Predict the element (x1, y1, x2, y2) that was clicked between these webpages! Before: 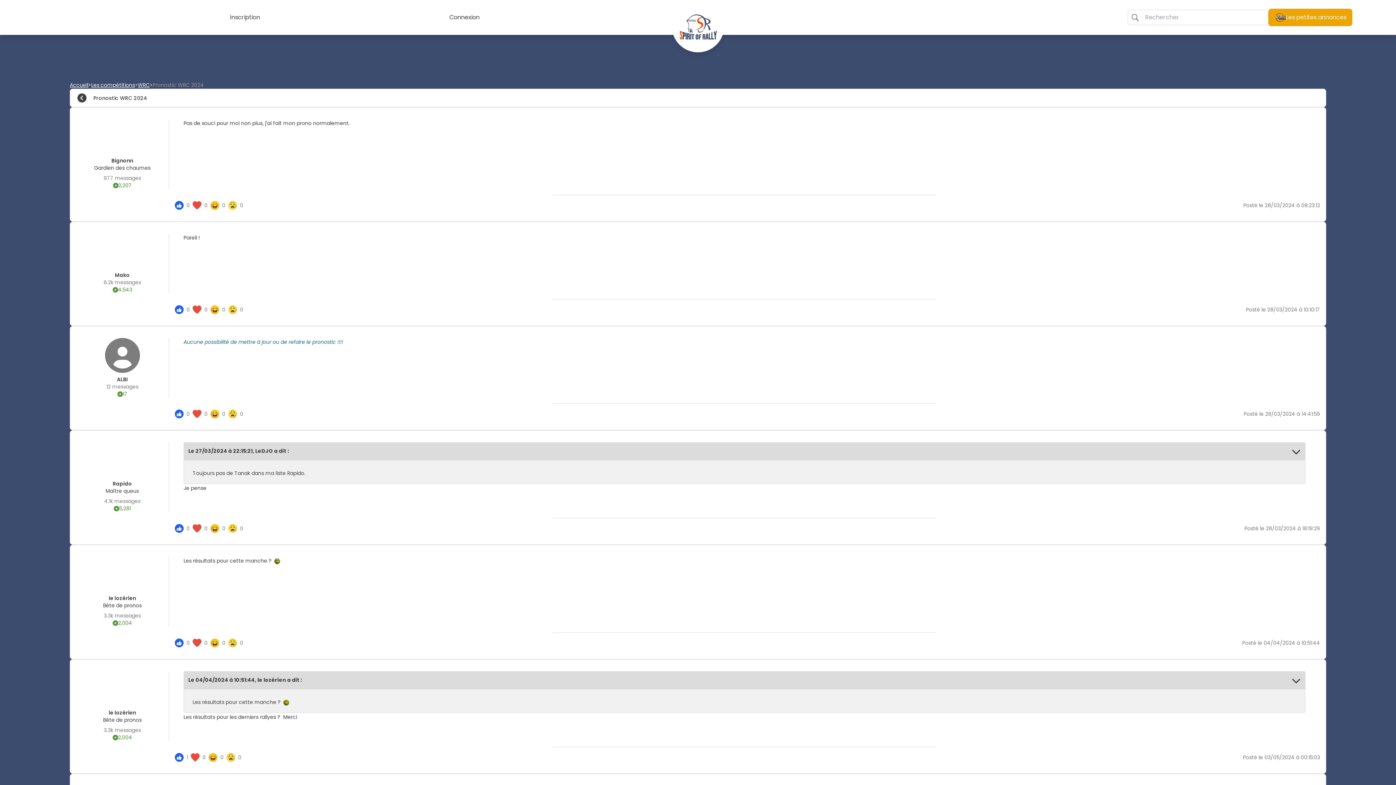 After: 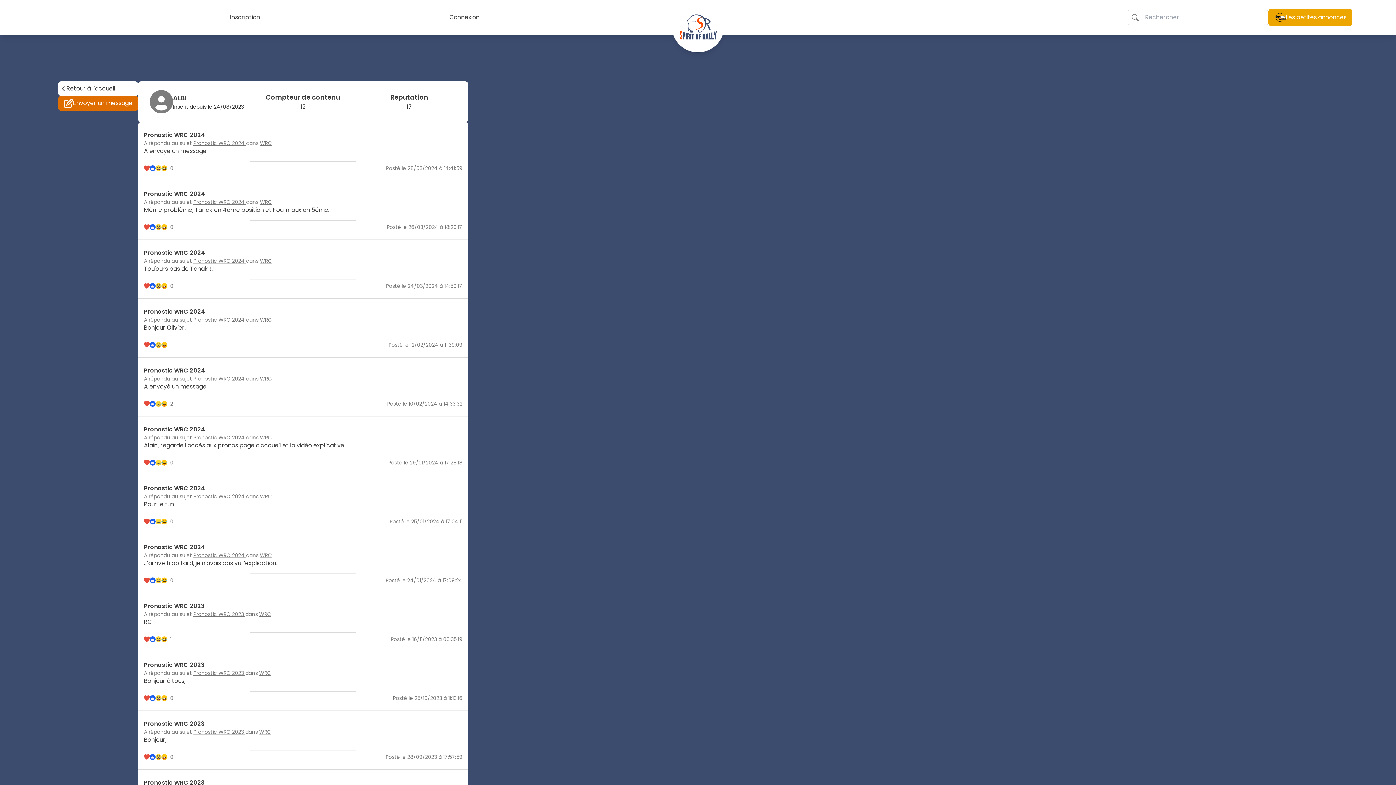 Action: bbox: (104, 338, 139, 373)